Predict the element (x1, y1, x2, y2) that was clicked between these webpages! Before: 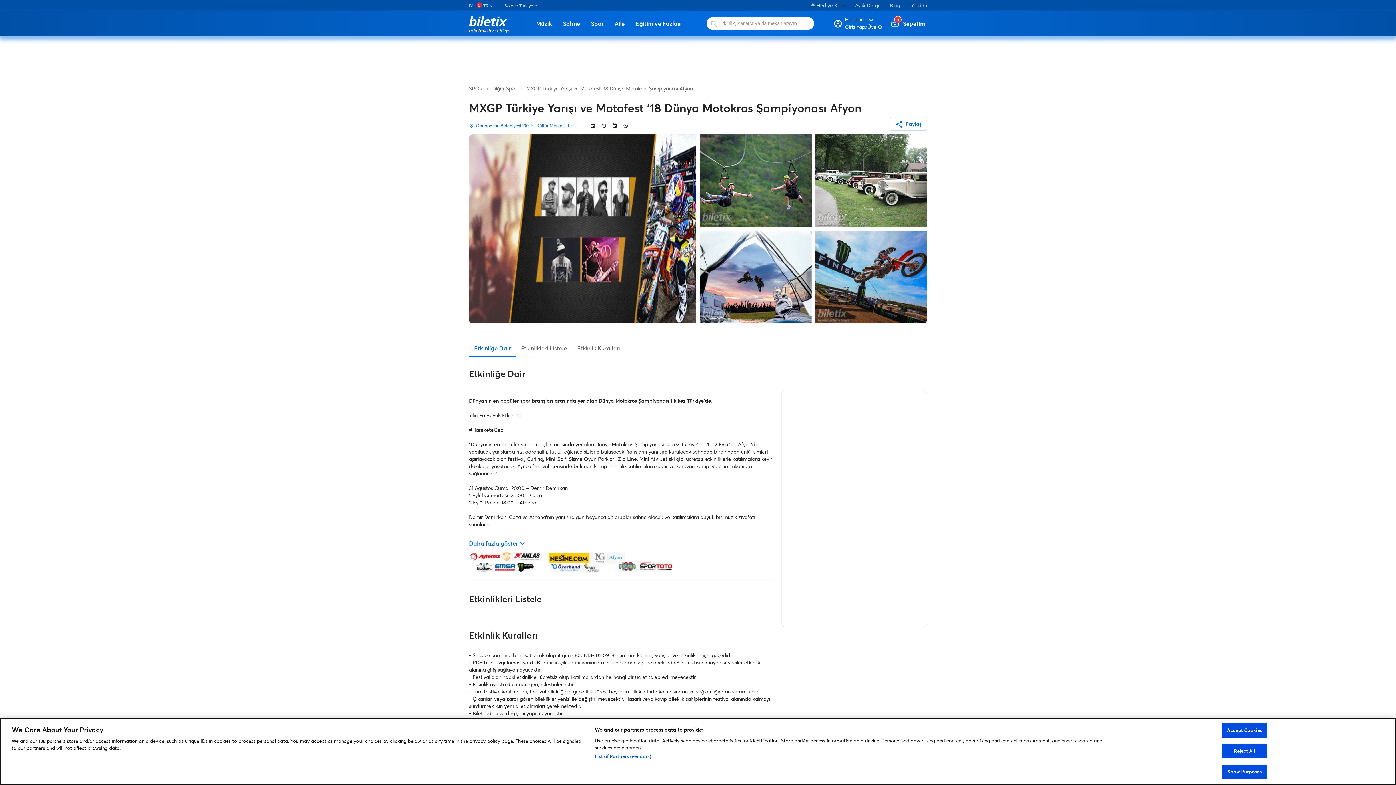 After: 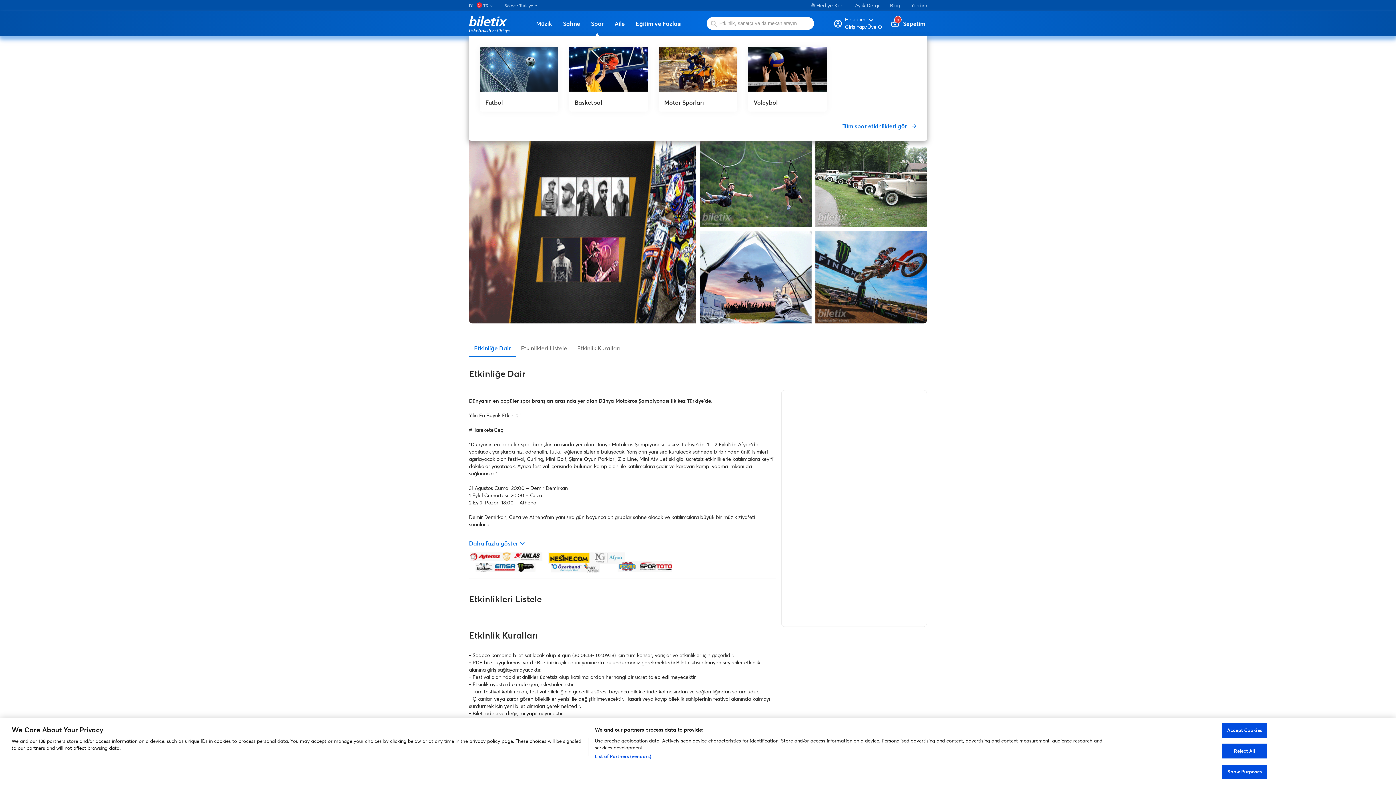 Action: label: Spor bbox: (591, 20, 603, 36)